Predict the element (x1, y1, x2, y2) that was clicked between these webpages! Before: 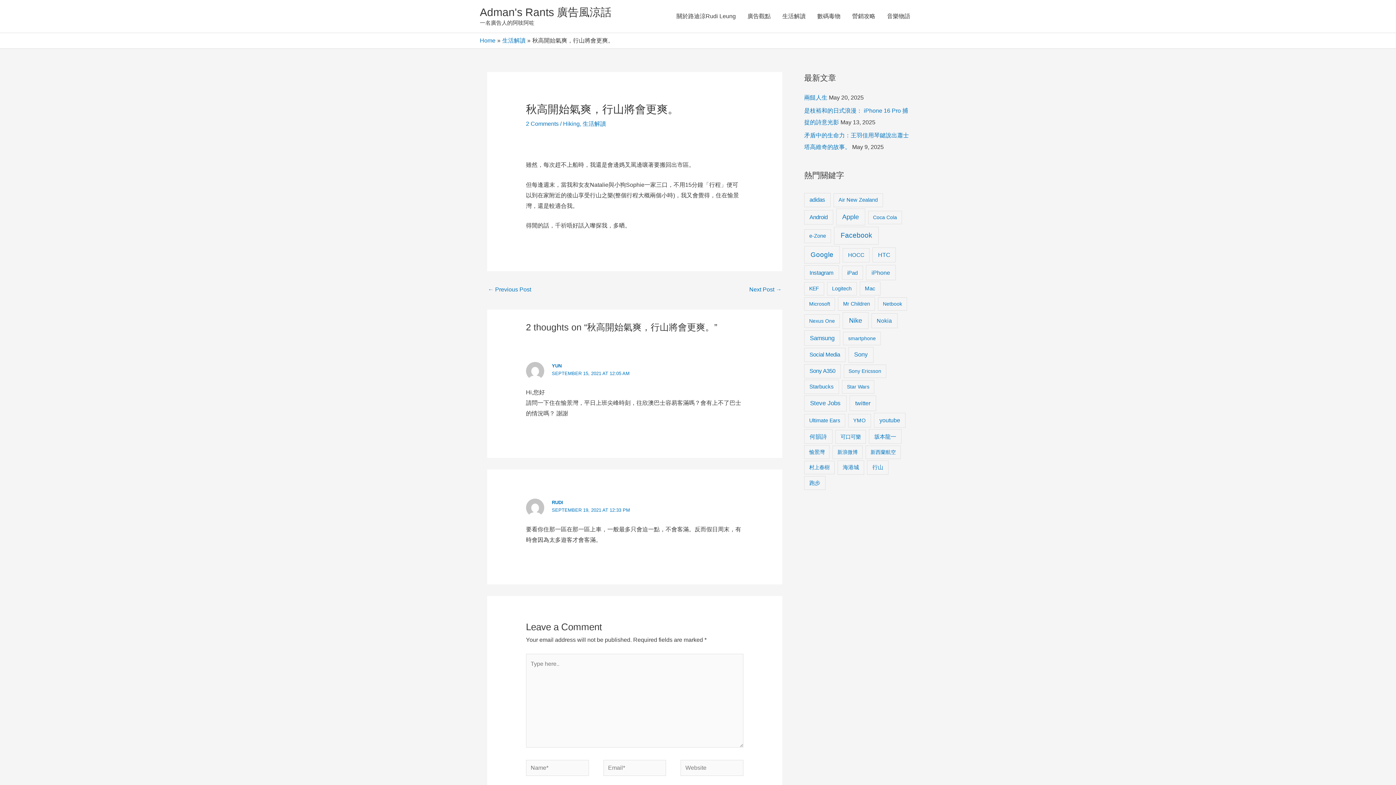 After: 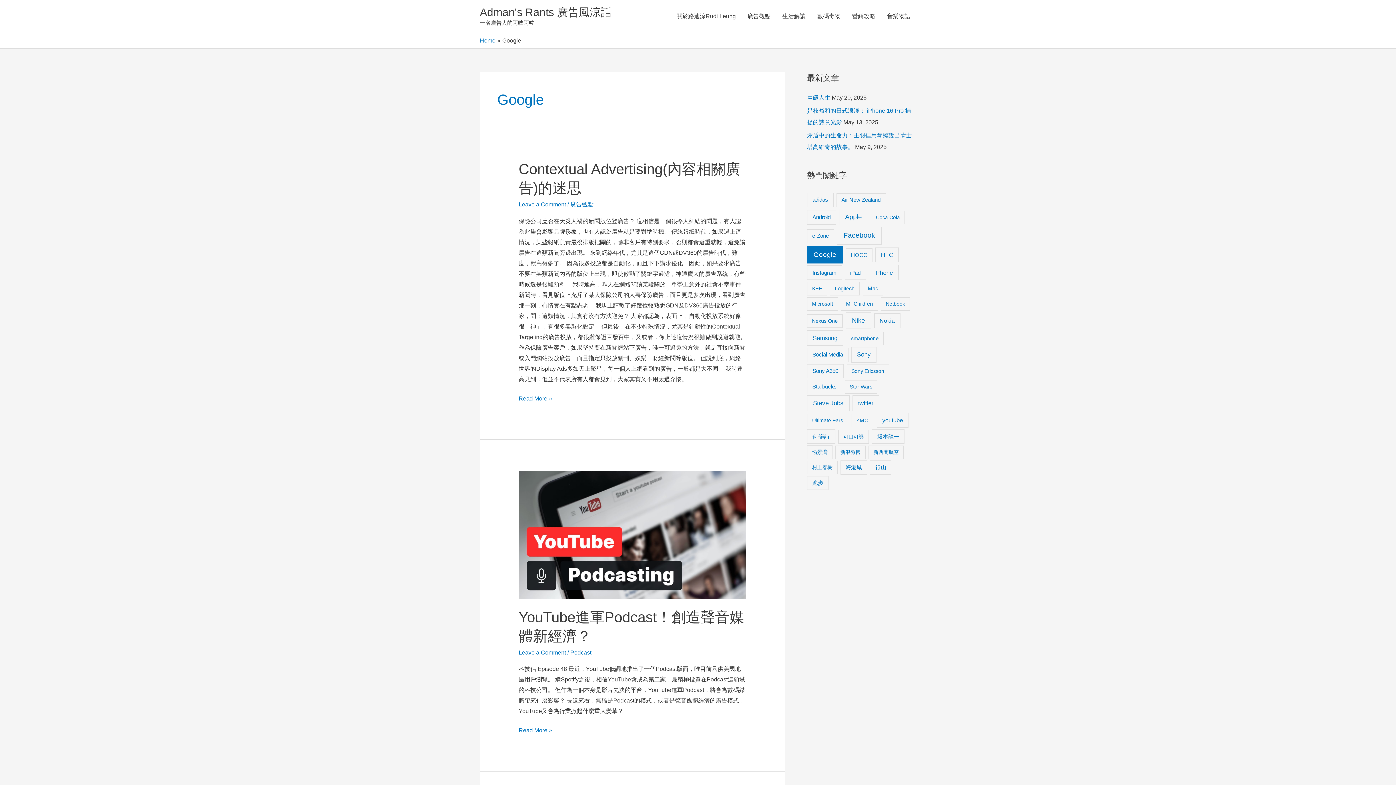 Action: label: Google (45 items) bbox: (804, 246, 840, 263)